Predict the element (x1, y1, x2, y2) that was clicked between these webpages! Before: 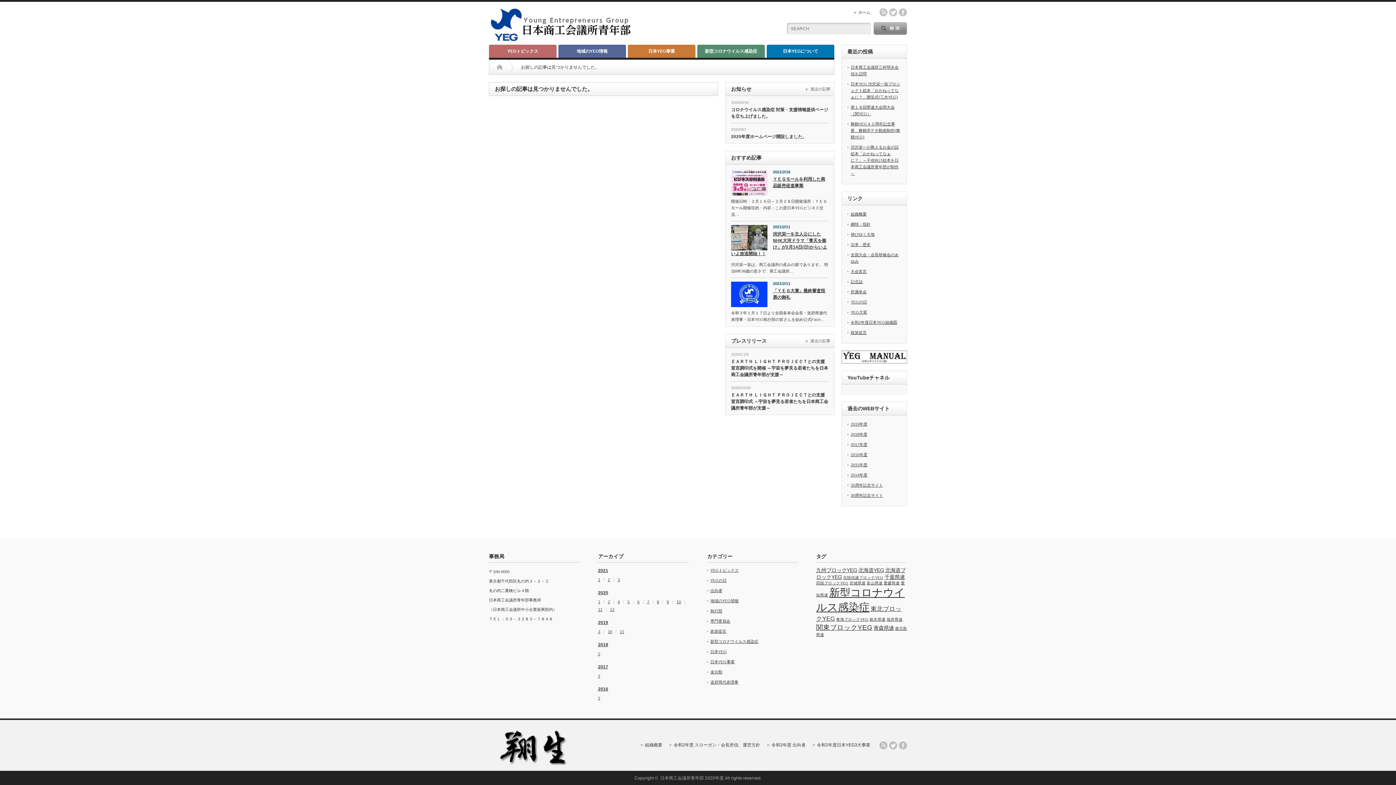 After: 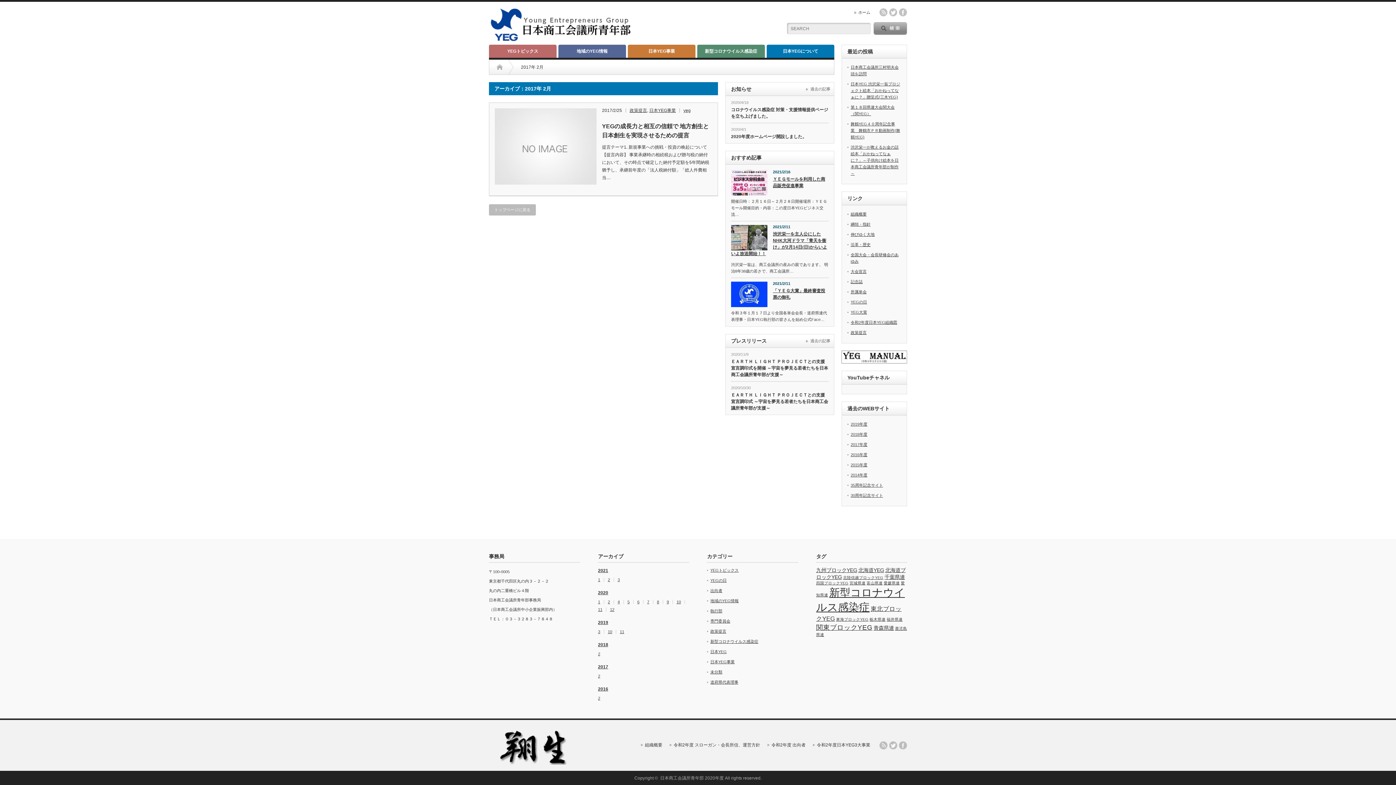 Action: label: 2 bbox: (598, 674, 604, 678)